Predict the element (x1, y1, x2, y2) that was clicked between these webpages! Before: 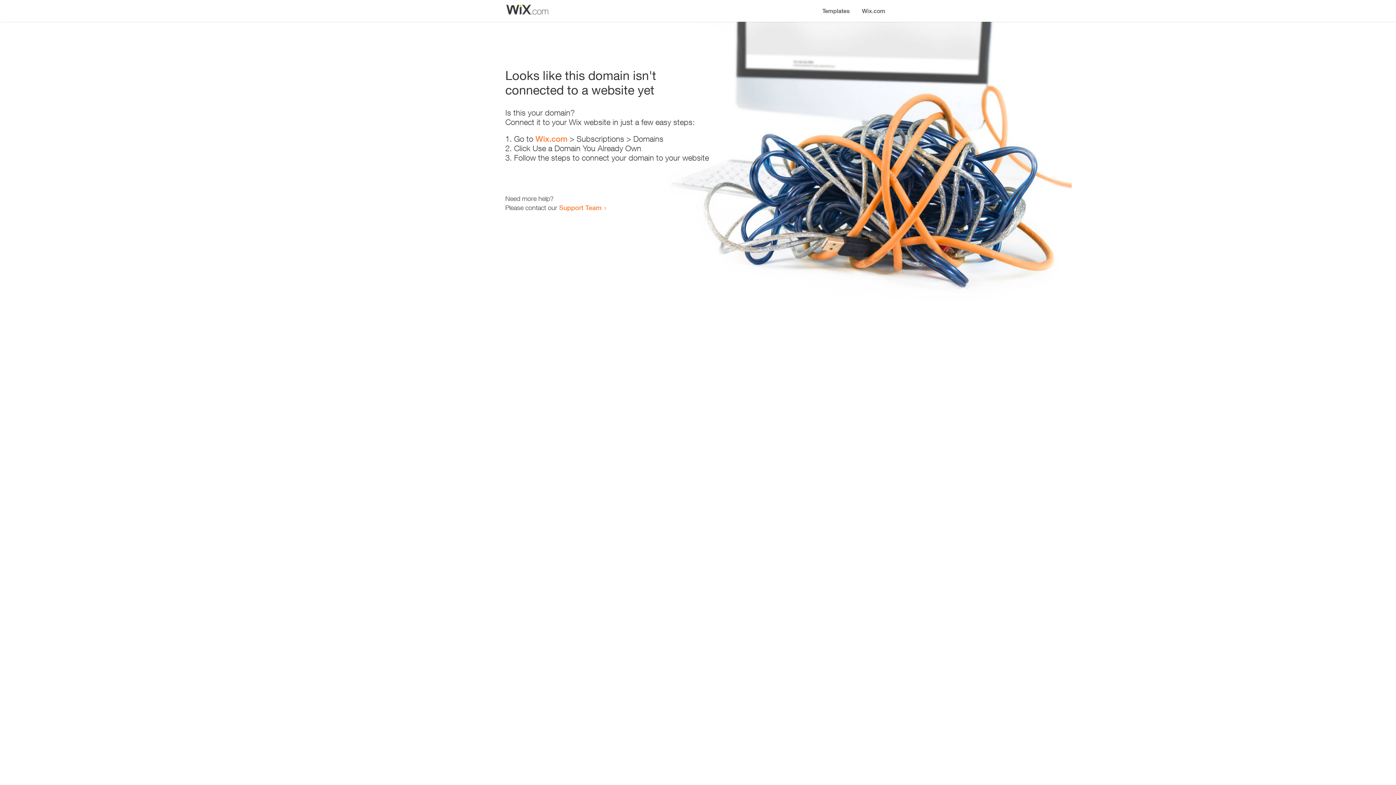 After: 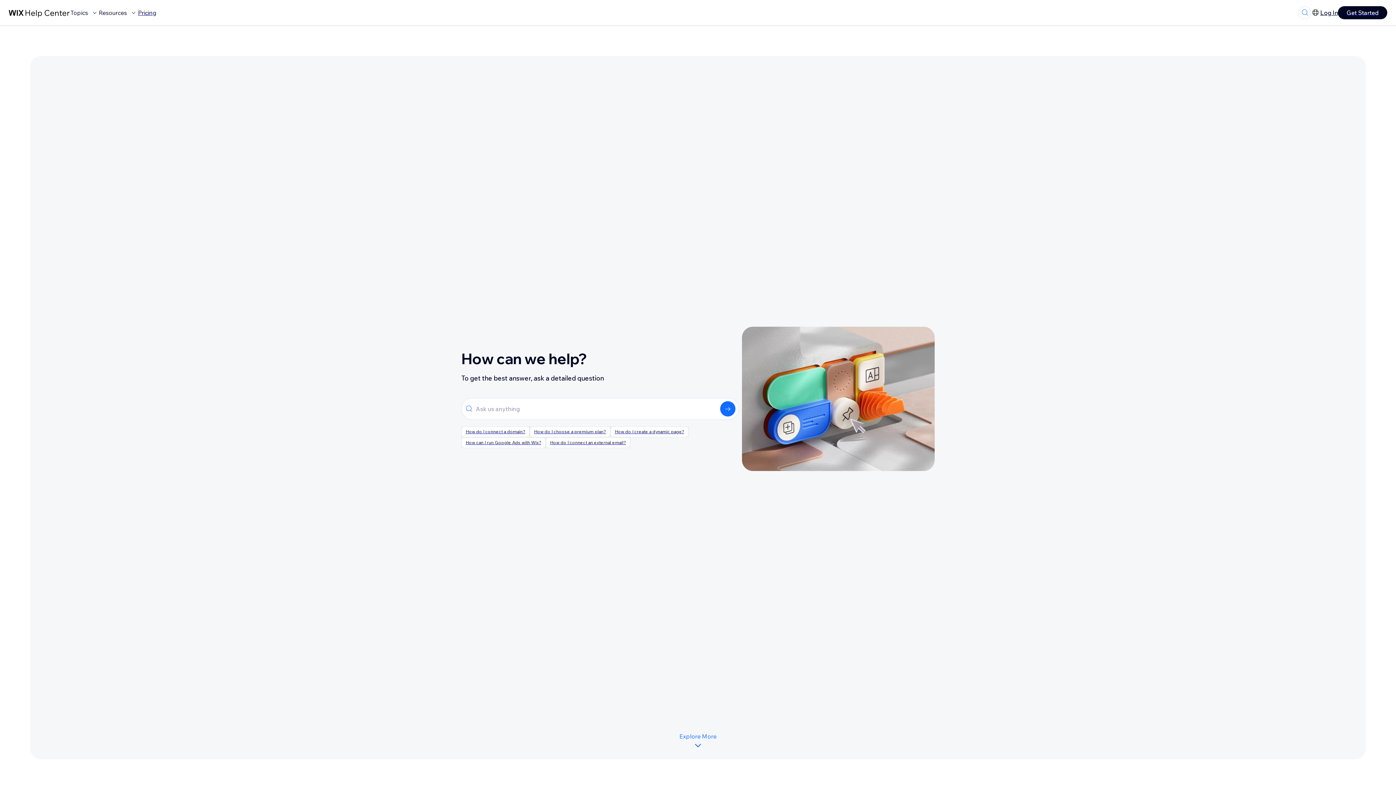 Action: label: Support Team bbox: (559, 203, 601, 211)